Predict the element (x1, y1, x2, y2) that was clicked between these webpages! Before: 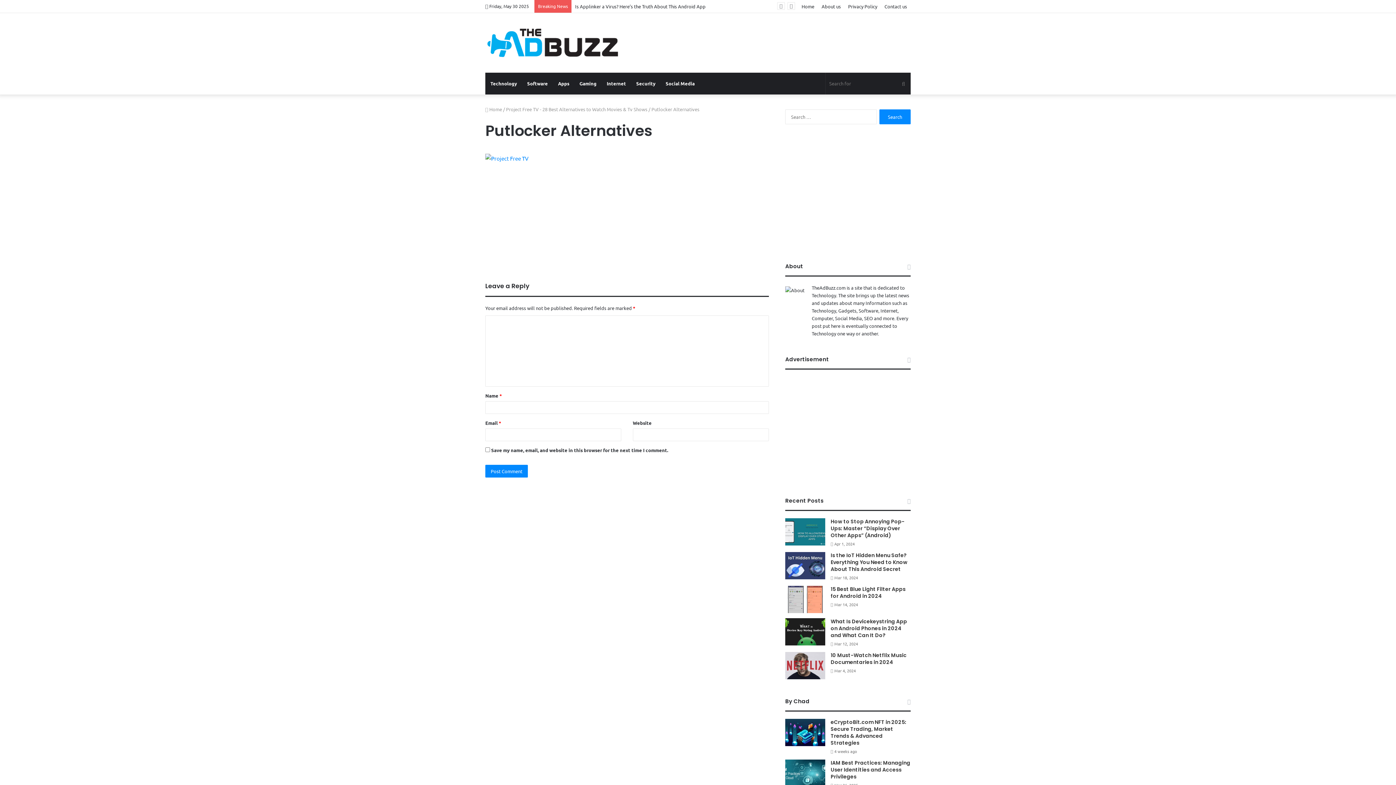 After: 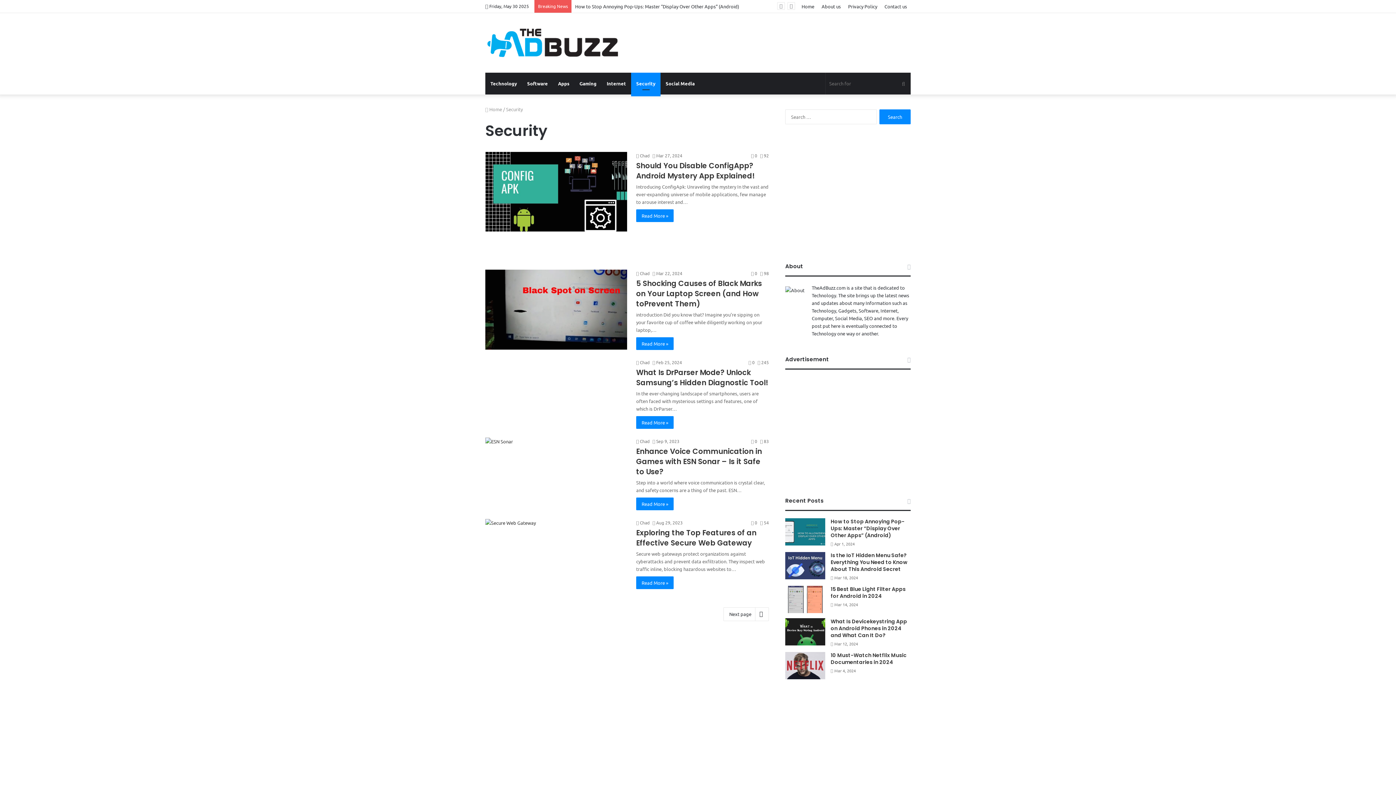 Action: label: Security bbox: (631, 72, 660, 94)